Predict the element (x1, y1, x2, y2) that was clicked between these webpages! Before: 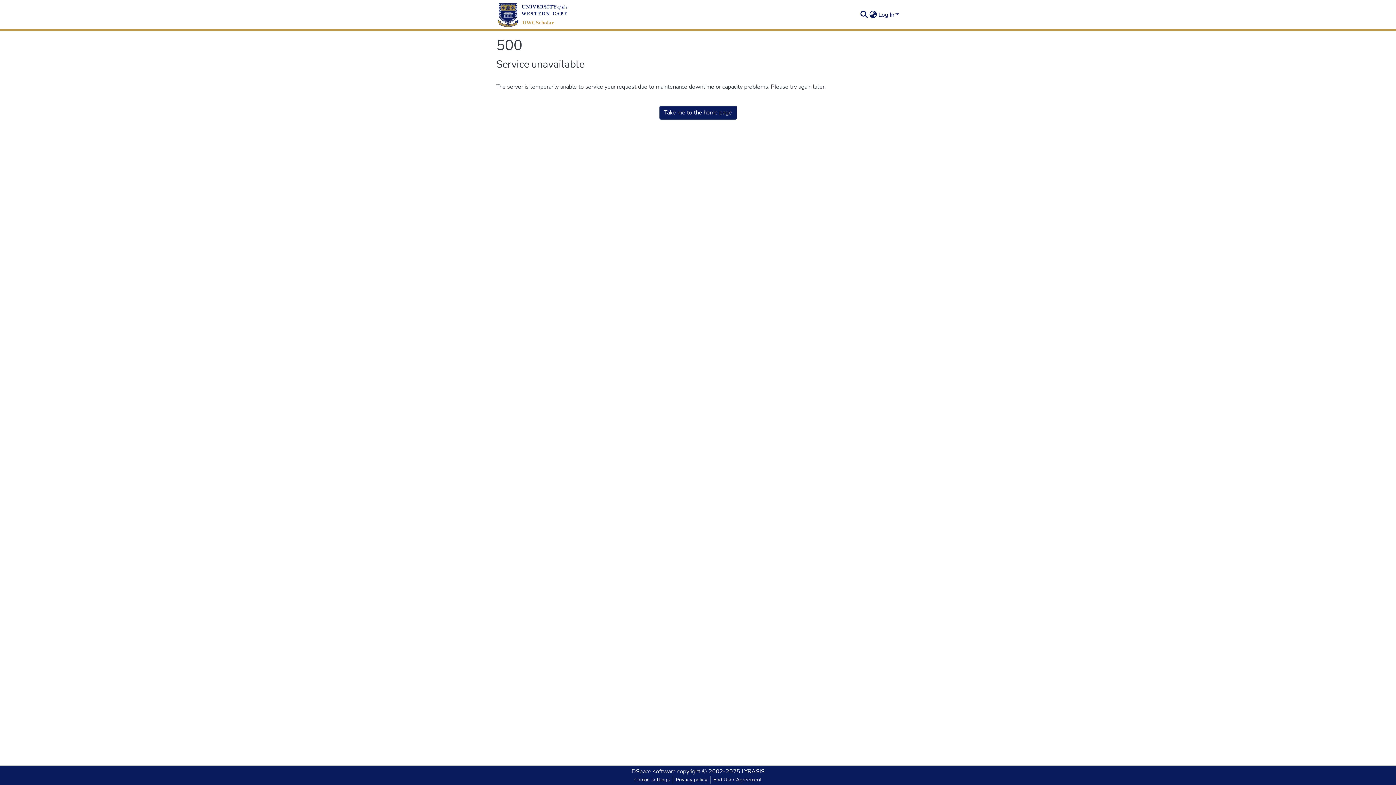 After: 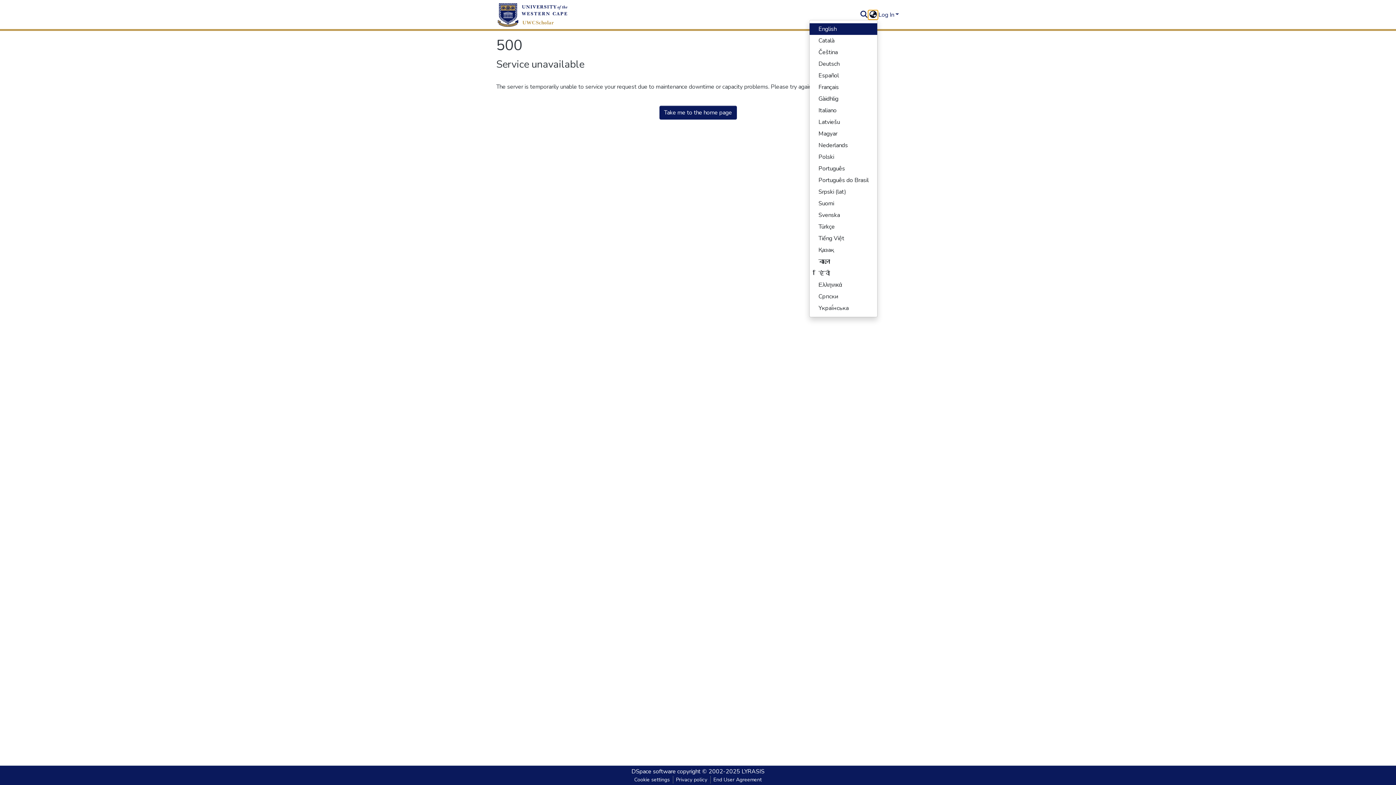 Action: bbox: (868, 10, 877, 19) label: Language switch